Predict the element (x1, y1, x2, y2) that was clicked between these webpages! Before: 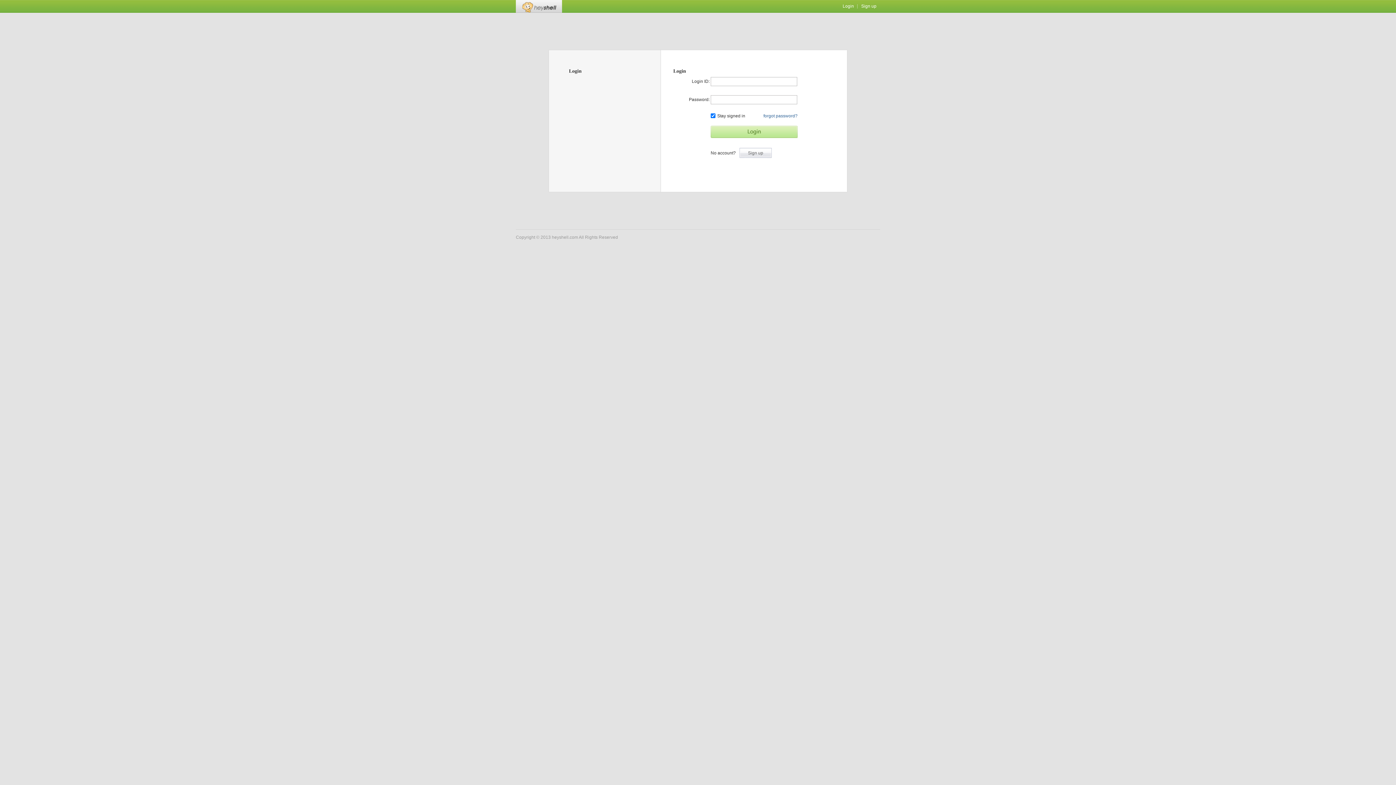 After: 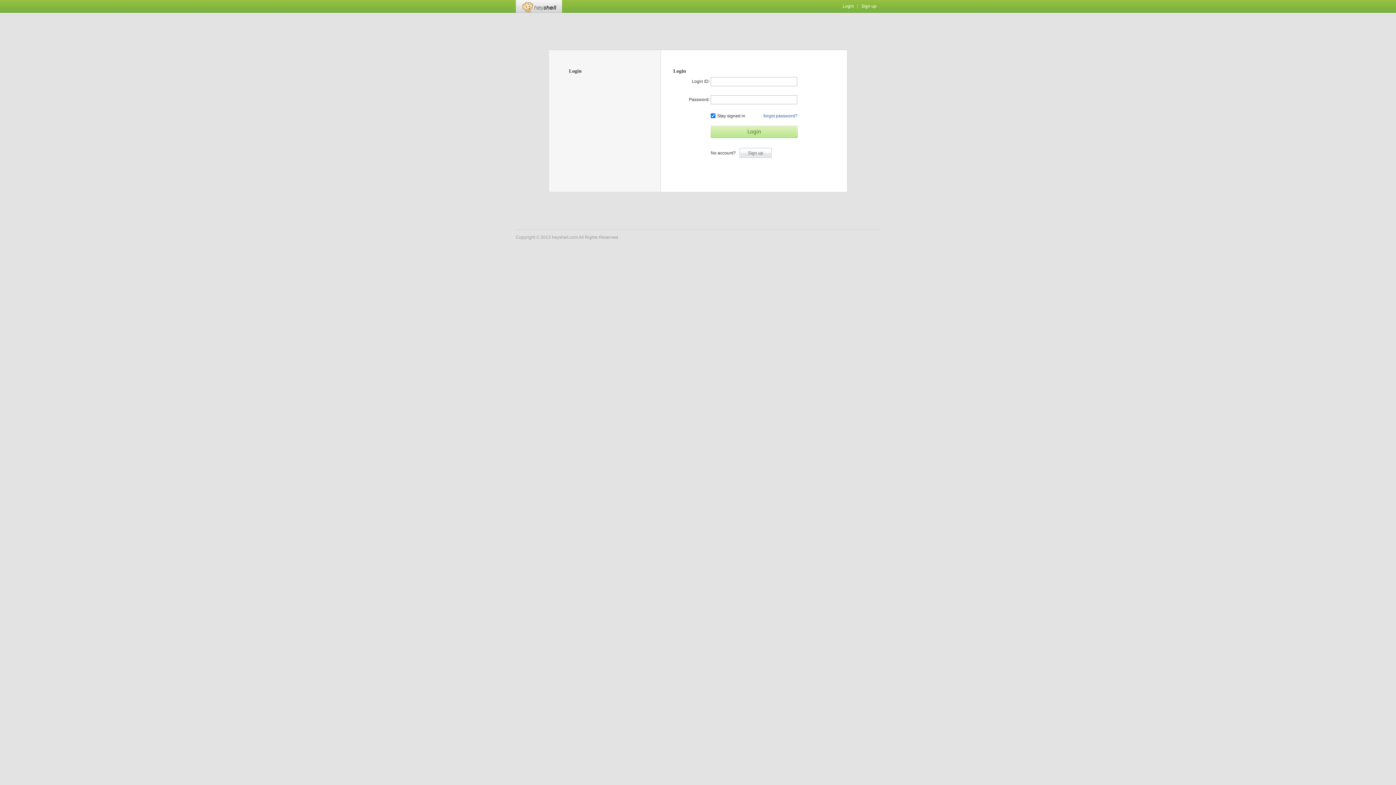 Action: bbox: (521, 1, 556, 10) label: Heyshell